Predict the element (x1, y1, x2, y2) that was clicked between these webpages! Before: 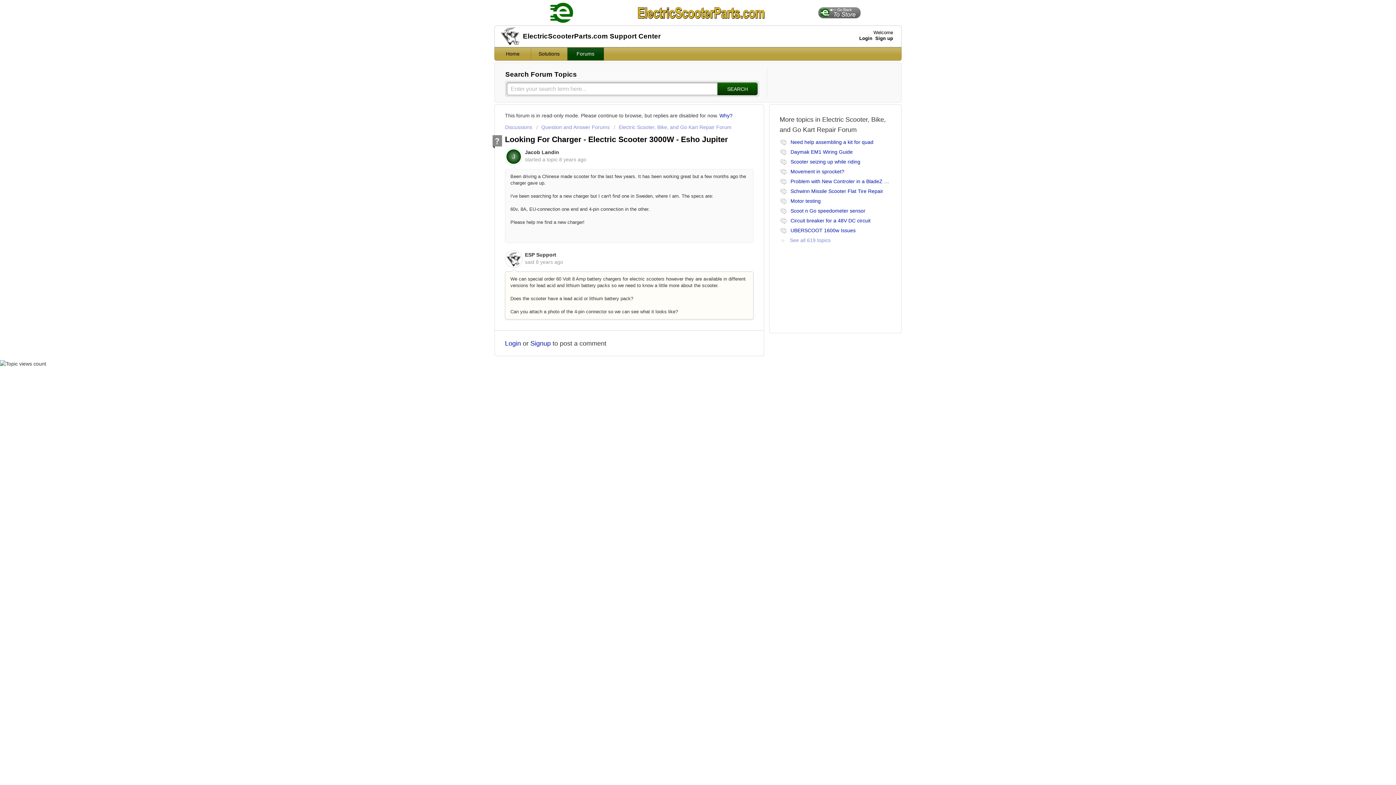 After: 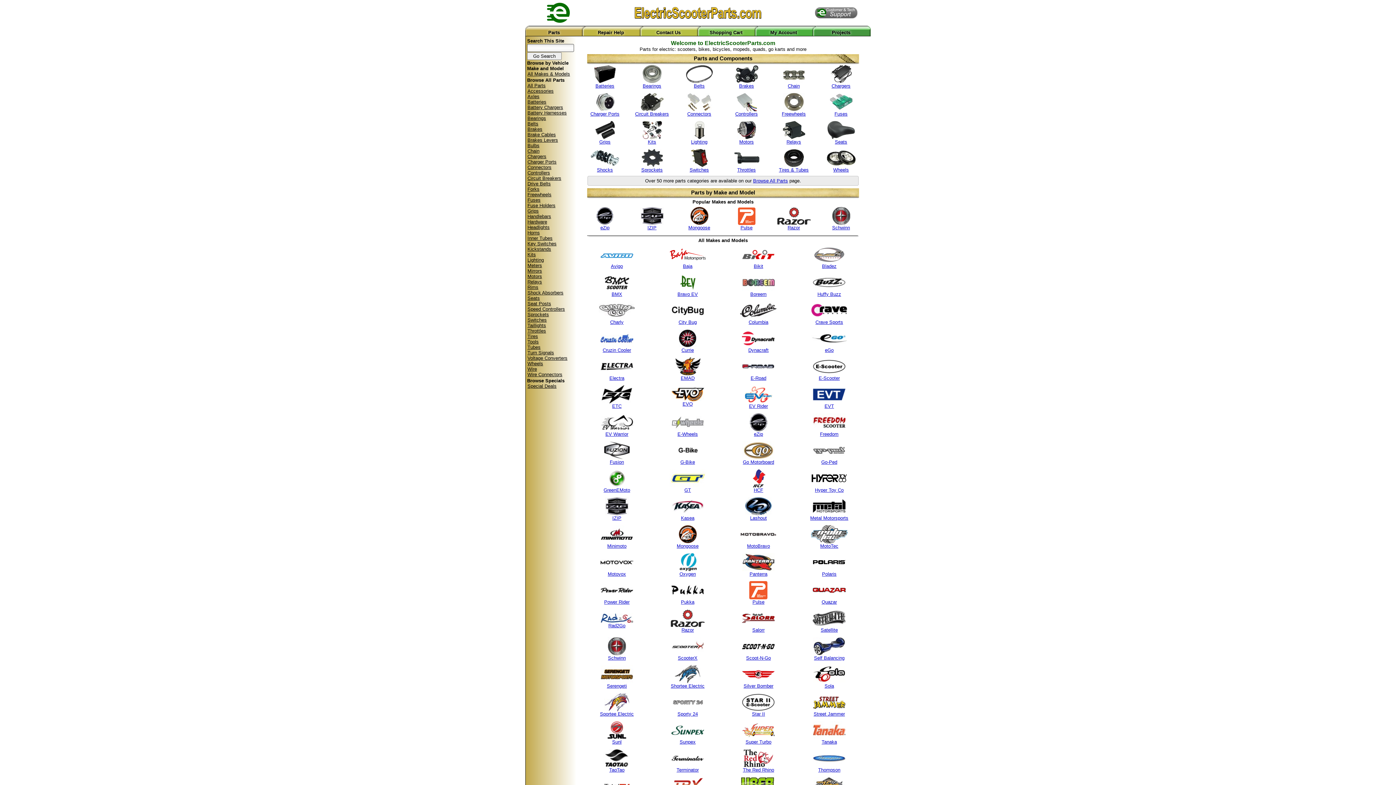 Action: bbox: (818, 9, 860, 14)